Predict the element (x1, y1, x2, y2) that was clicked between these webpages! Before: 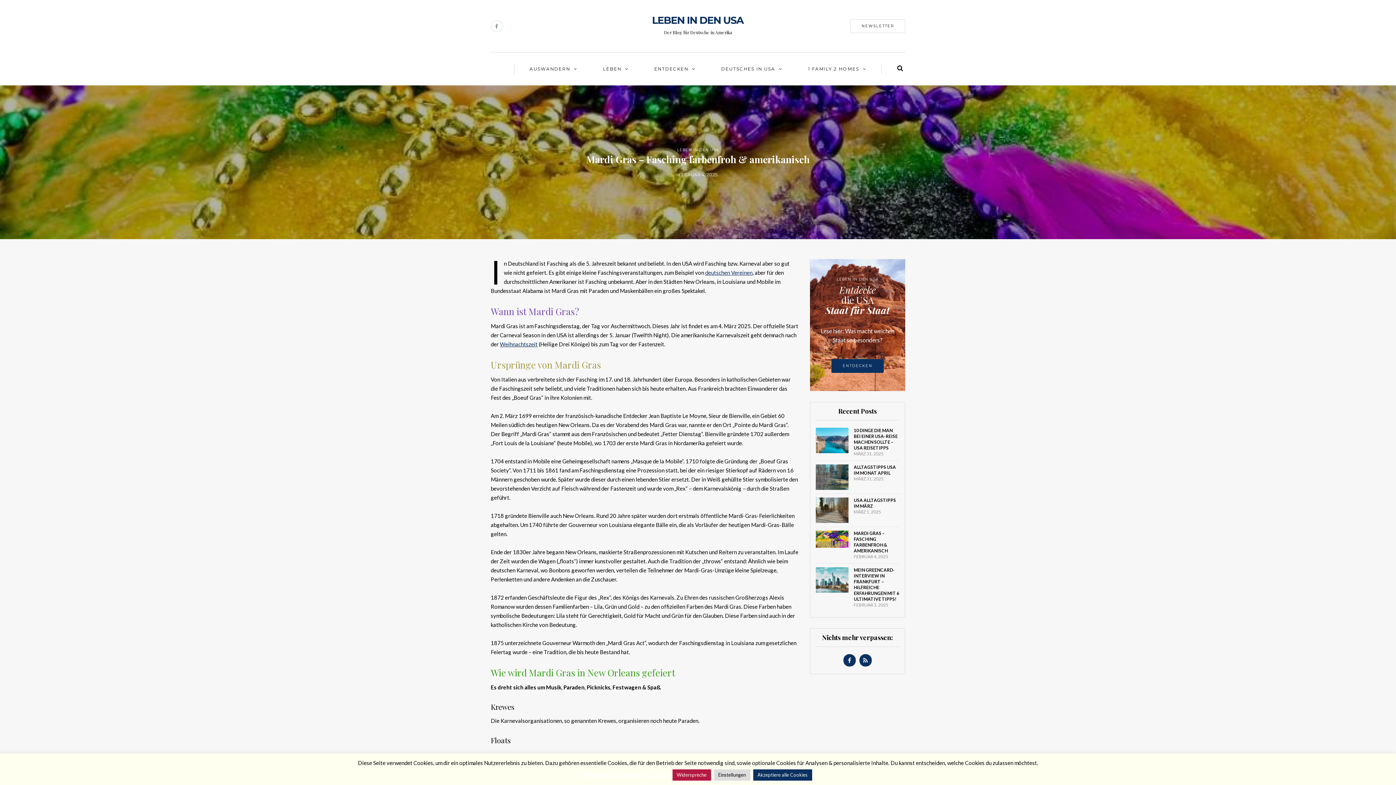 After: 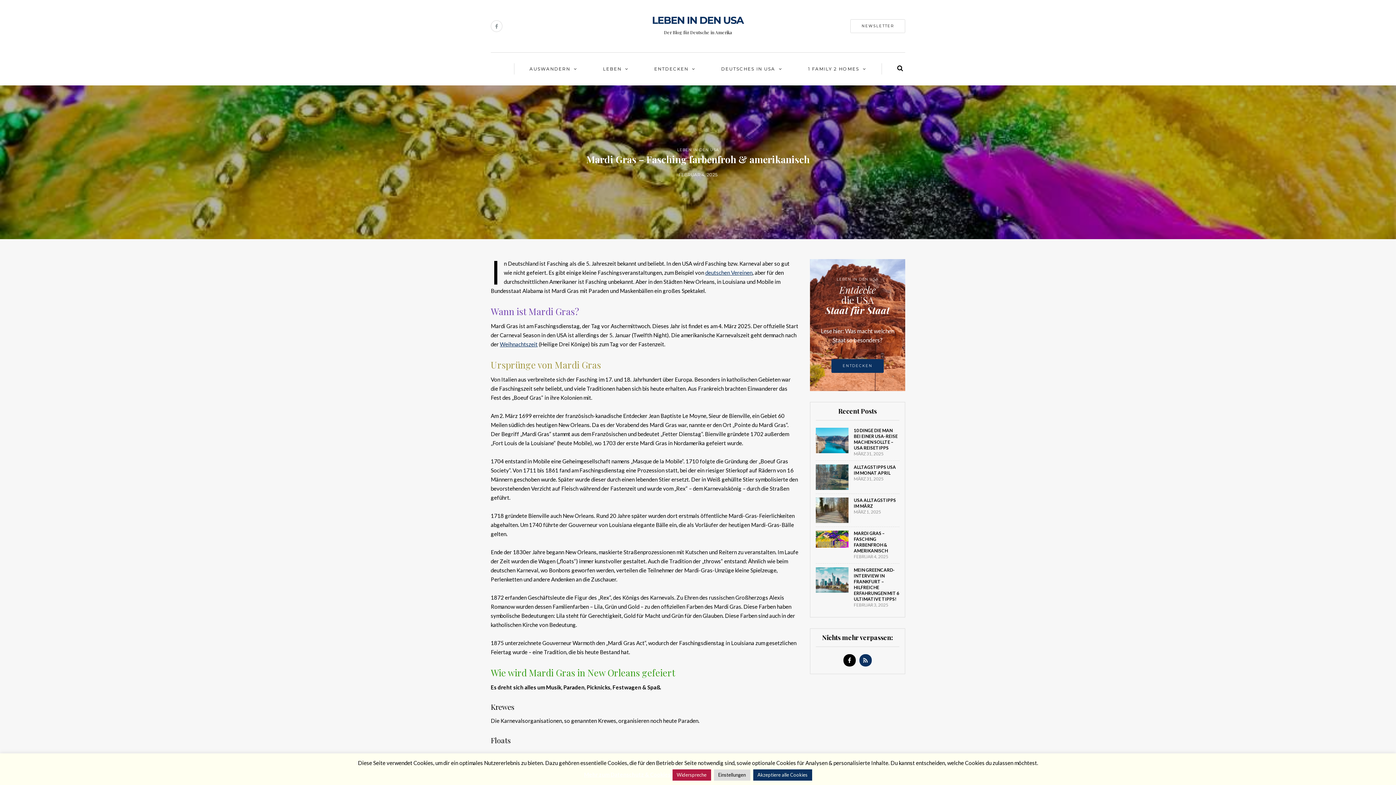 Action: bbox: (843, 654, 855, 666)